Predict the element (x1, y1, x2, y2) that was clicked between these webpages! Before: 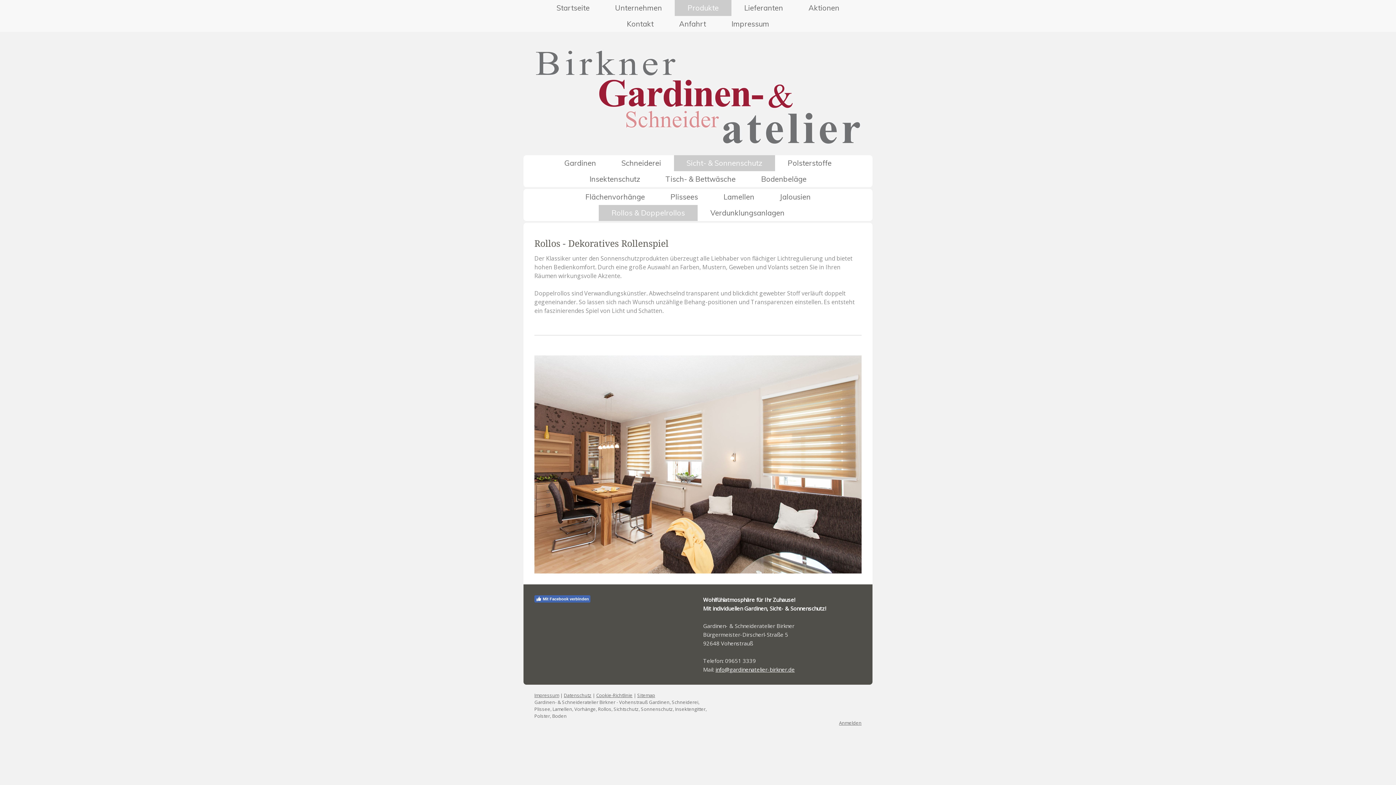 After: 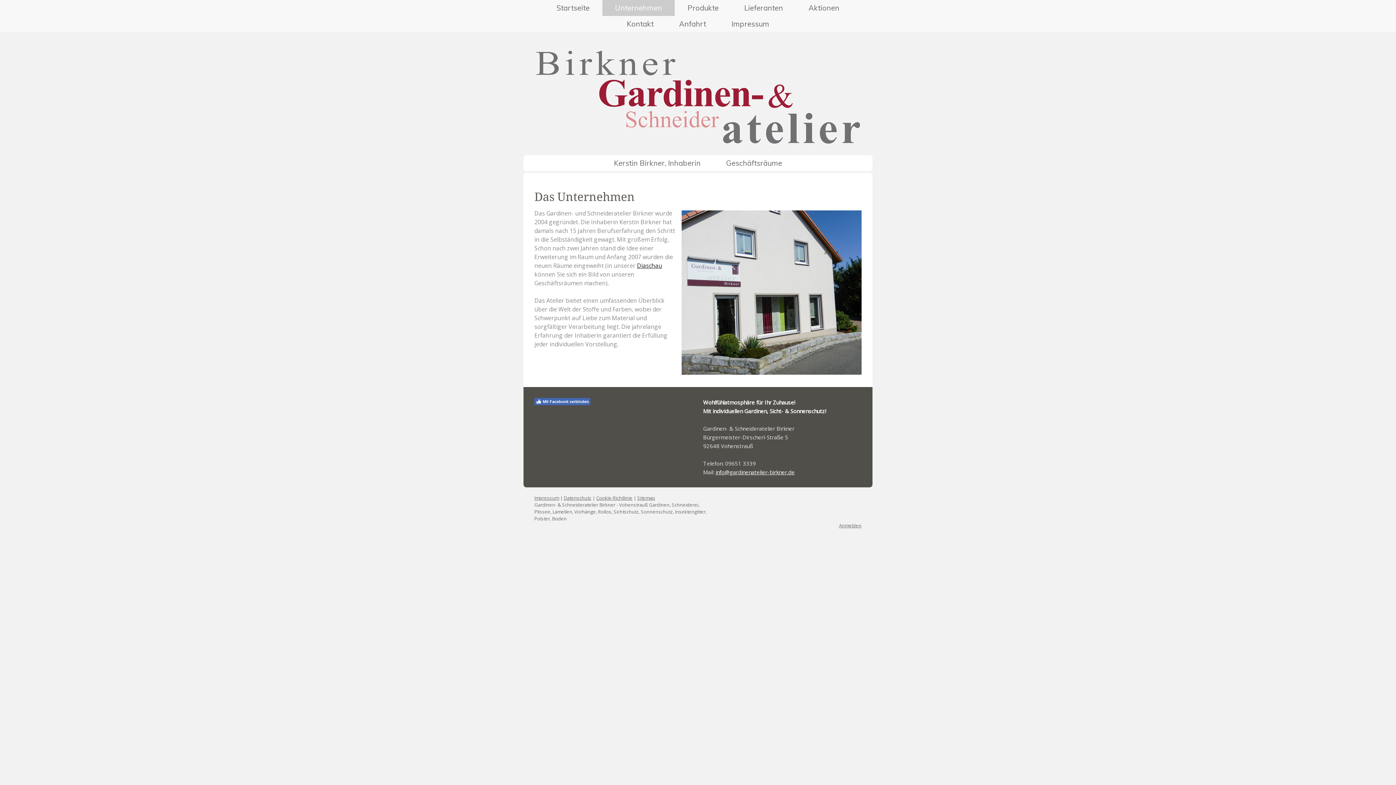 Action: bbox: (602, 0, 674, 16) label: Unternehmen